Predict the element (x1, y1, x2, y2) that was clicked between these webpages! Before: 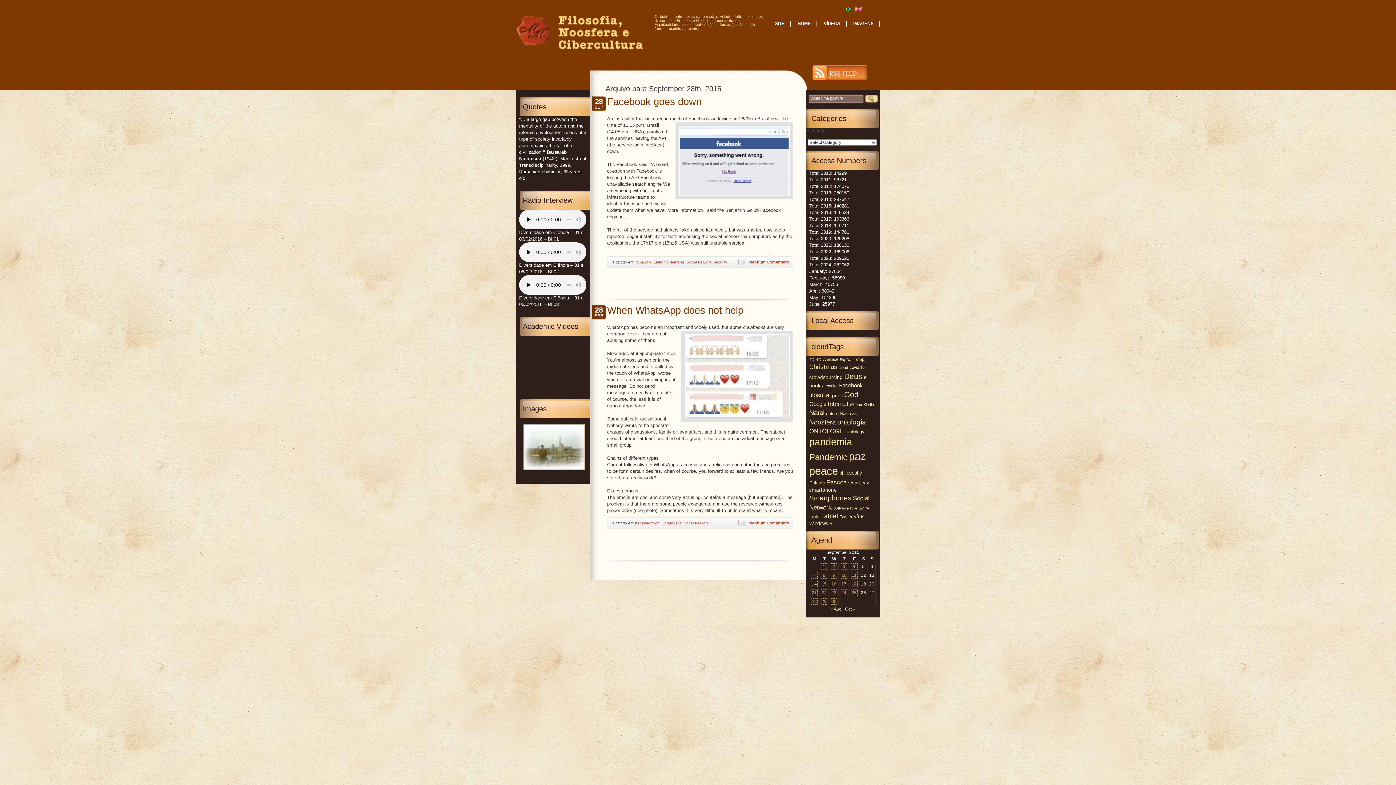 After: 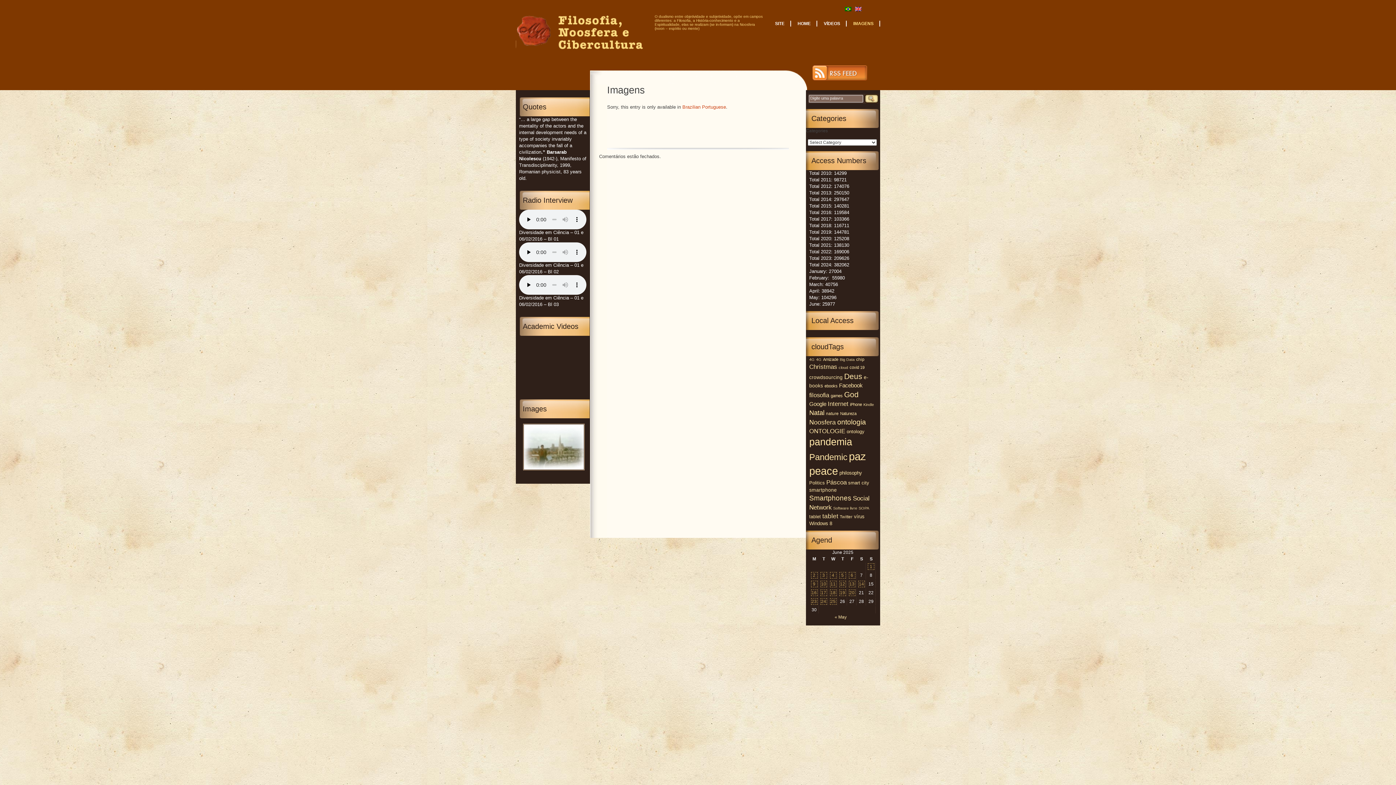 Action: label: IMAGENS bbox: (846, 18, 880, 29)